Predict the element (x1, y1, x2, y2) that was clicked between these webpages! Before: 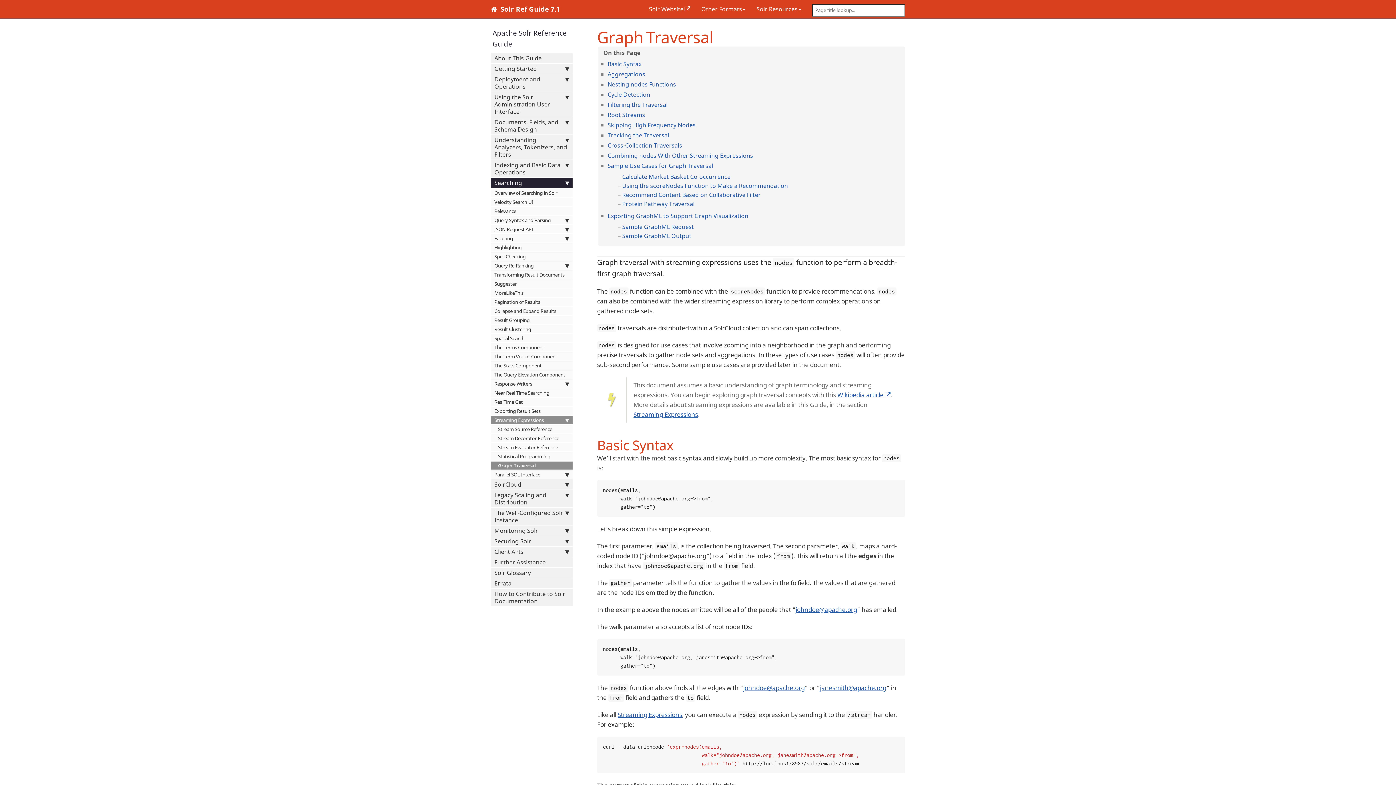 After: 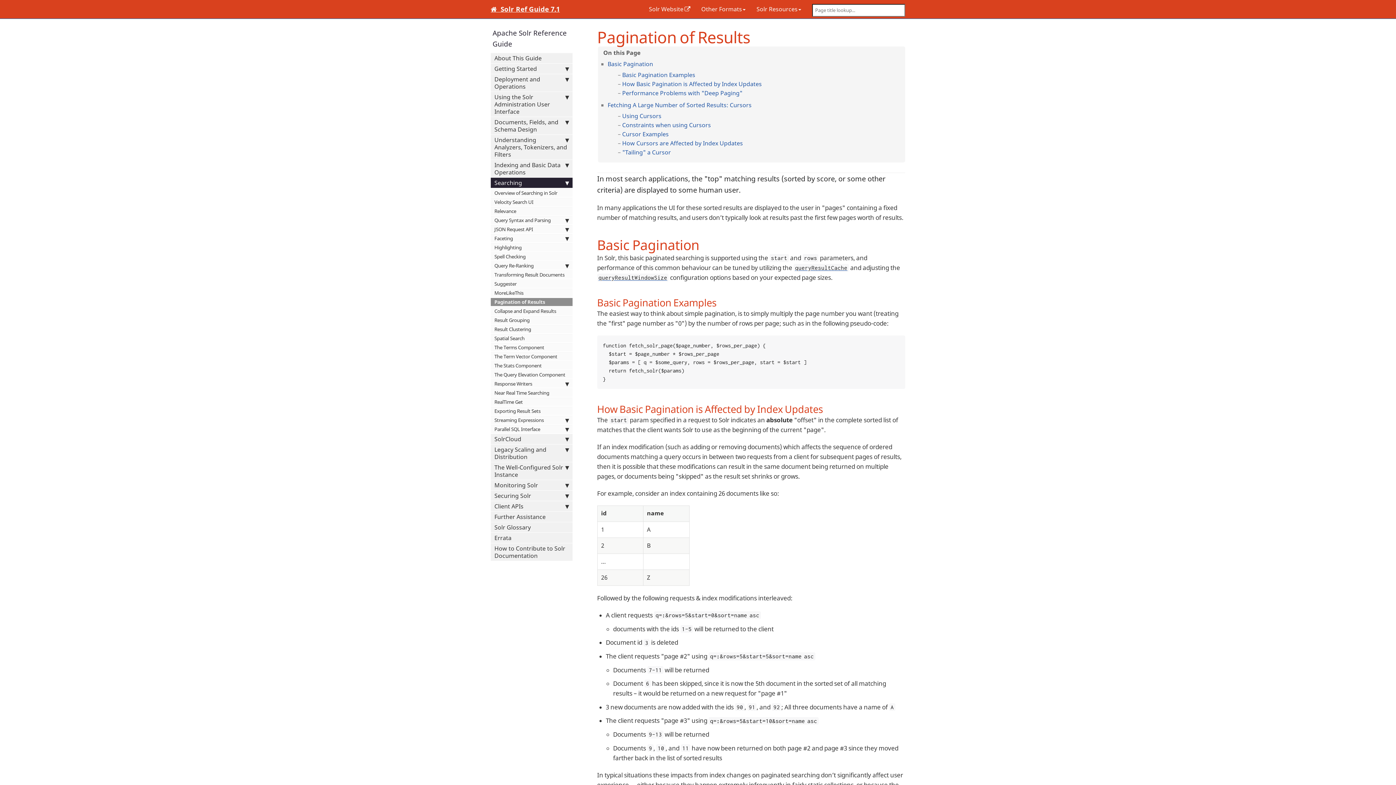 Action: bbox: (490, 297, 572, 306) label: Pagination of Results